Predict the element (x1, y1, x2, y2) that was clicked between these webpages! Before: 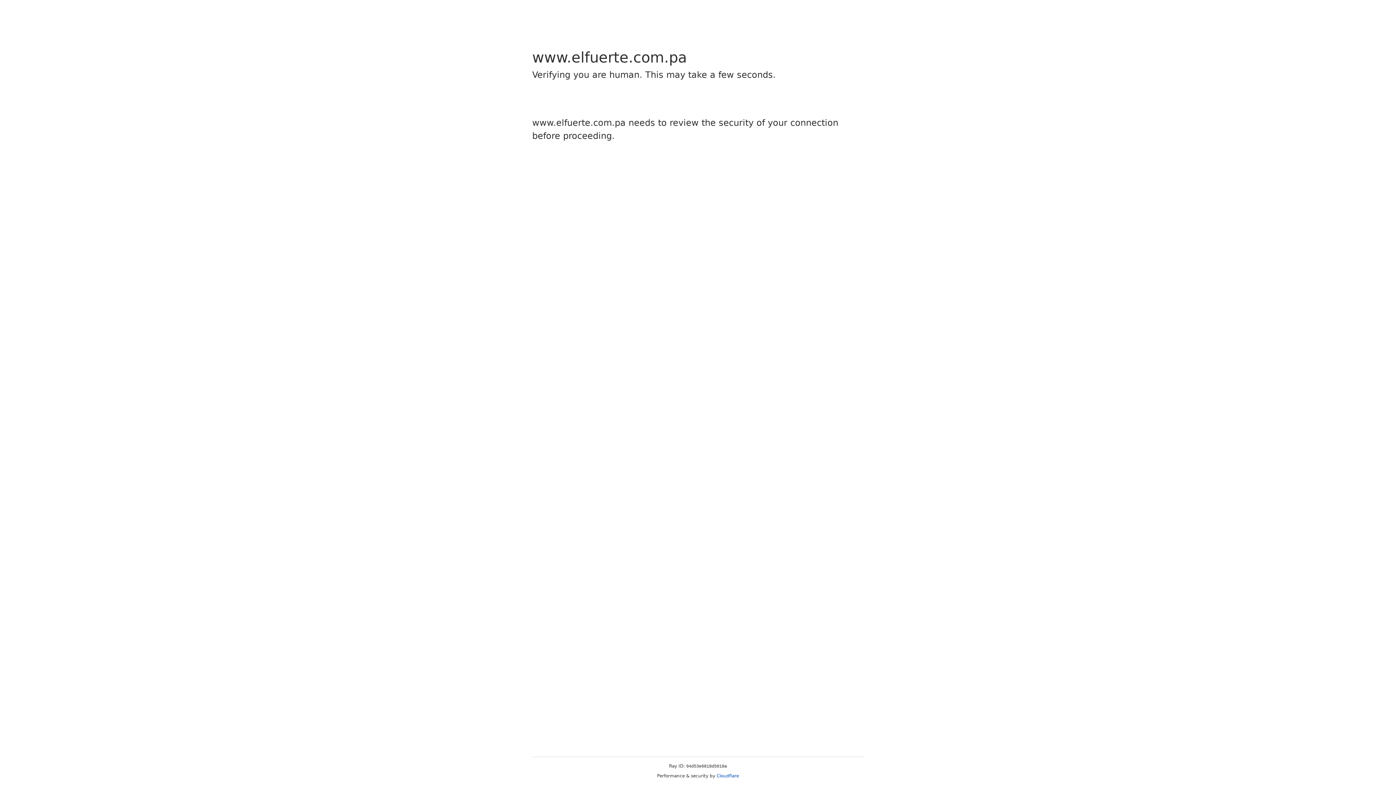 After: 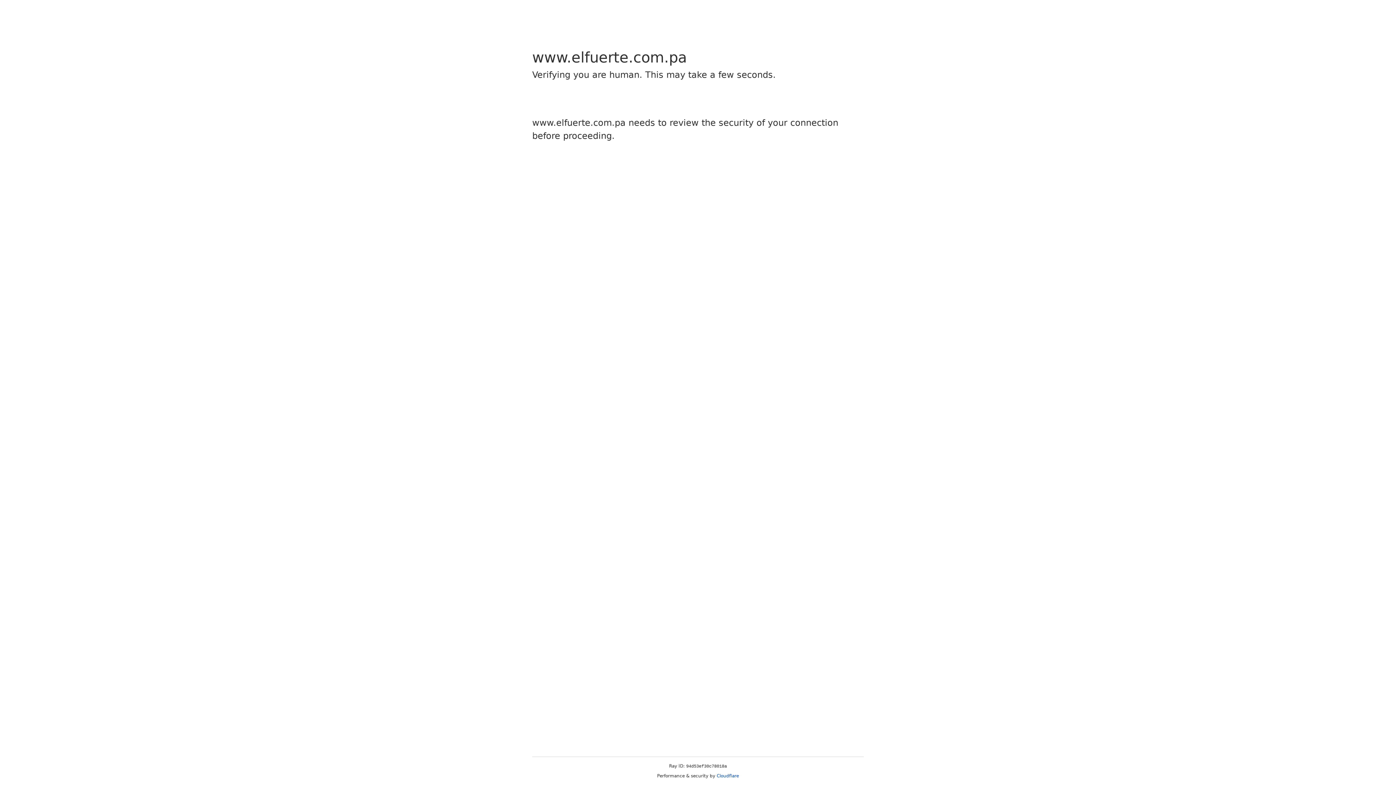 Action: label: Cloudflare bbox: (716, 773, 739, 778)